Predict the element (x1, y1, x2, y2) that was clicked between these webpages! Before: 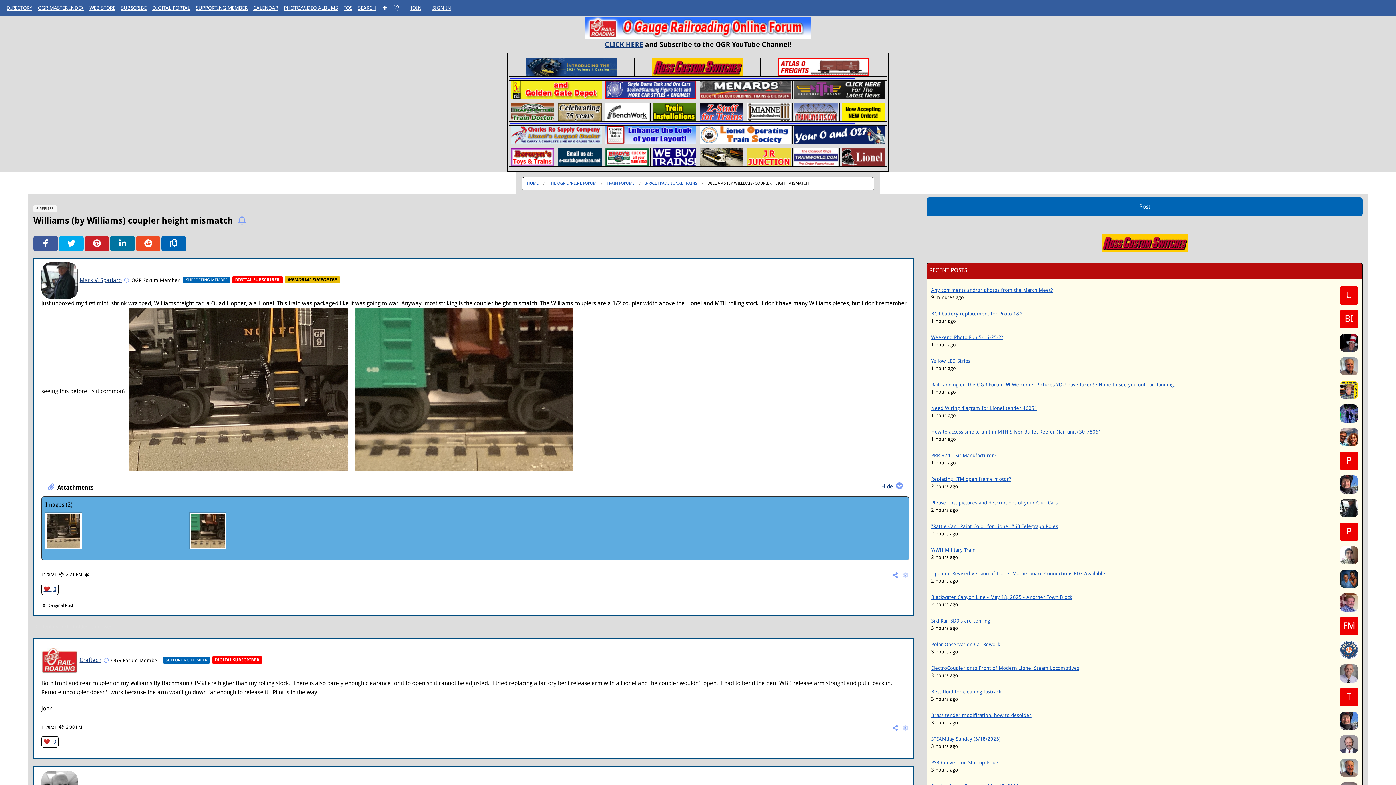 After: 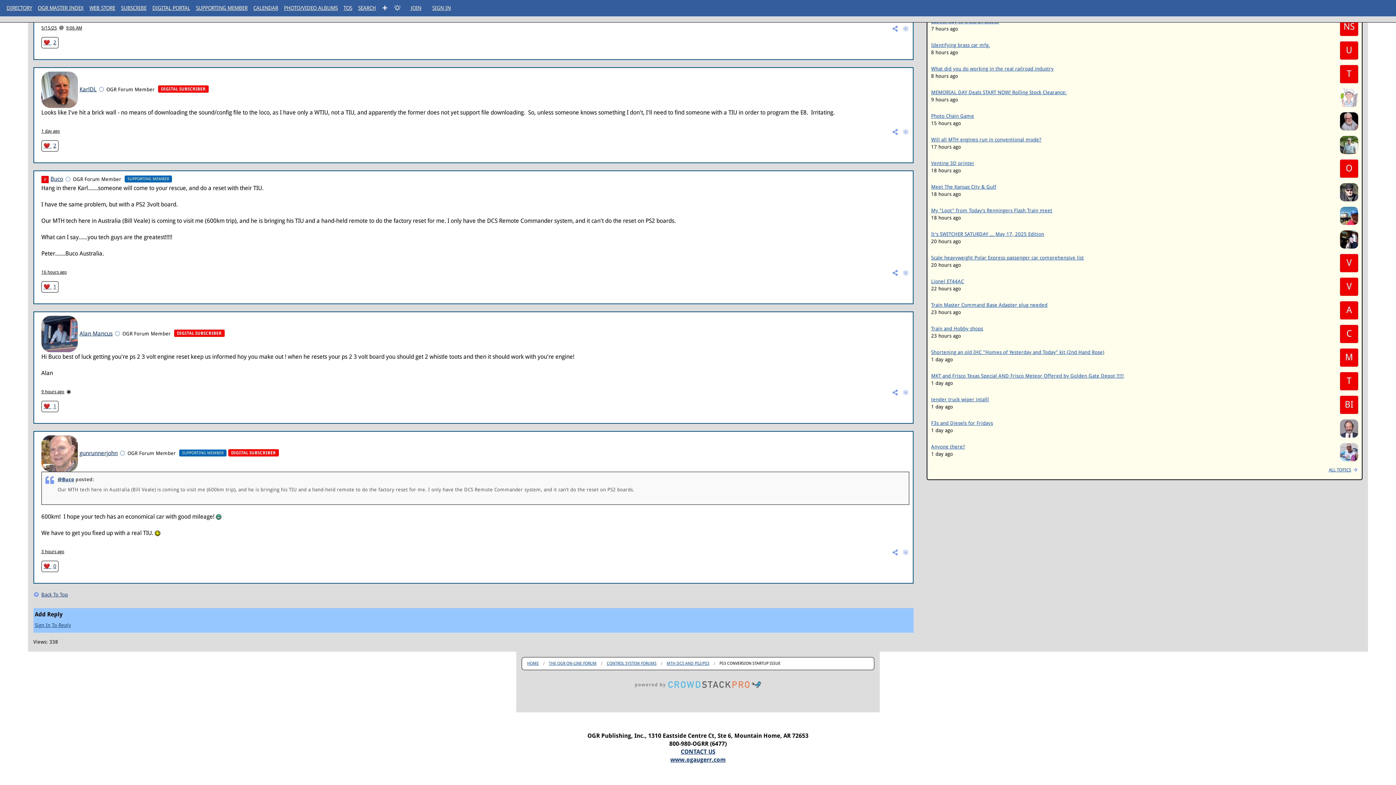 Action: label: PS3 Conversion Startup Issue bbox: (931, 760, 998, 765)